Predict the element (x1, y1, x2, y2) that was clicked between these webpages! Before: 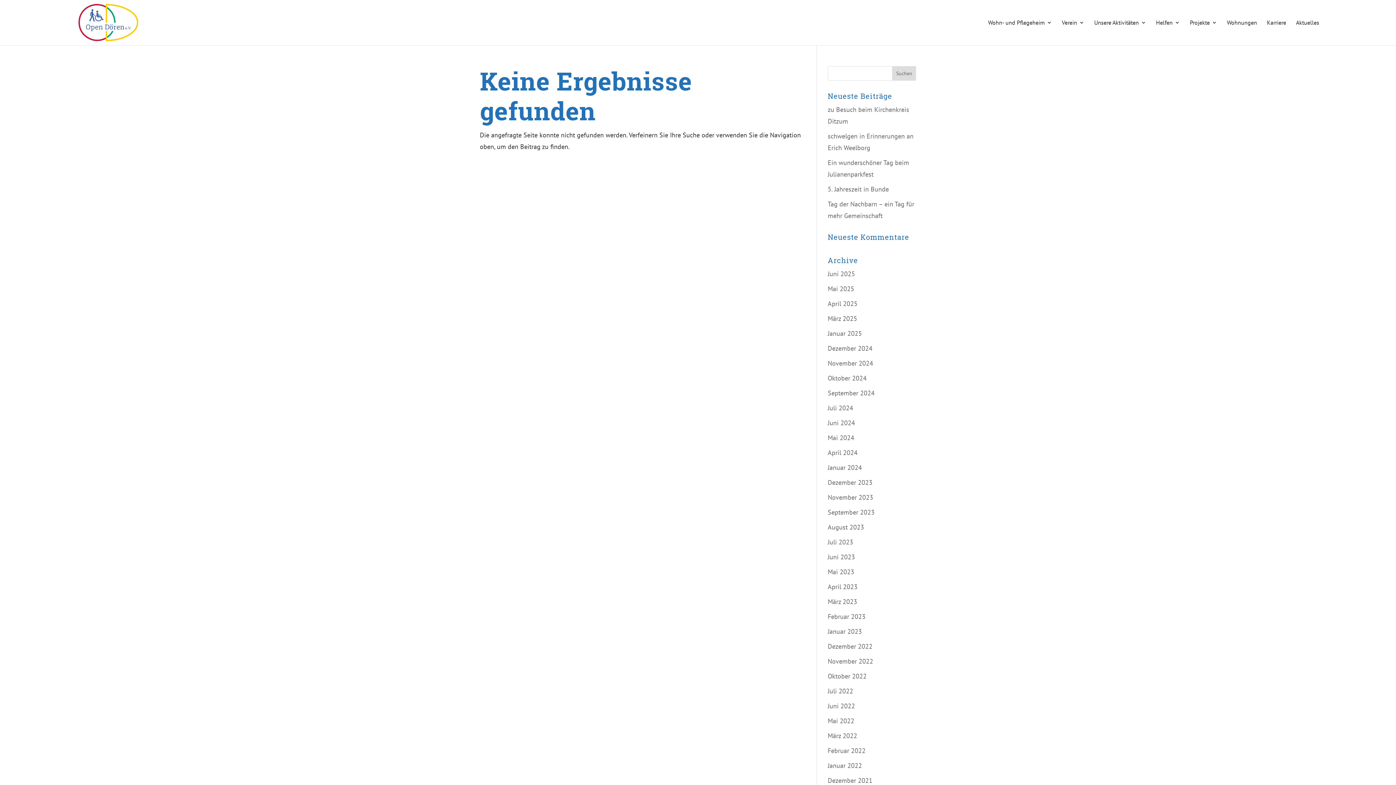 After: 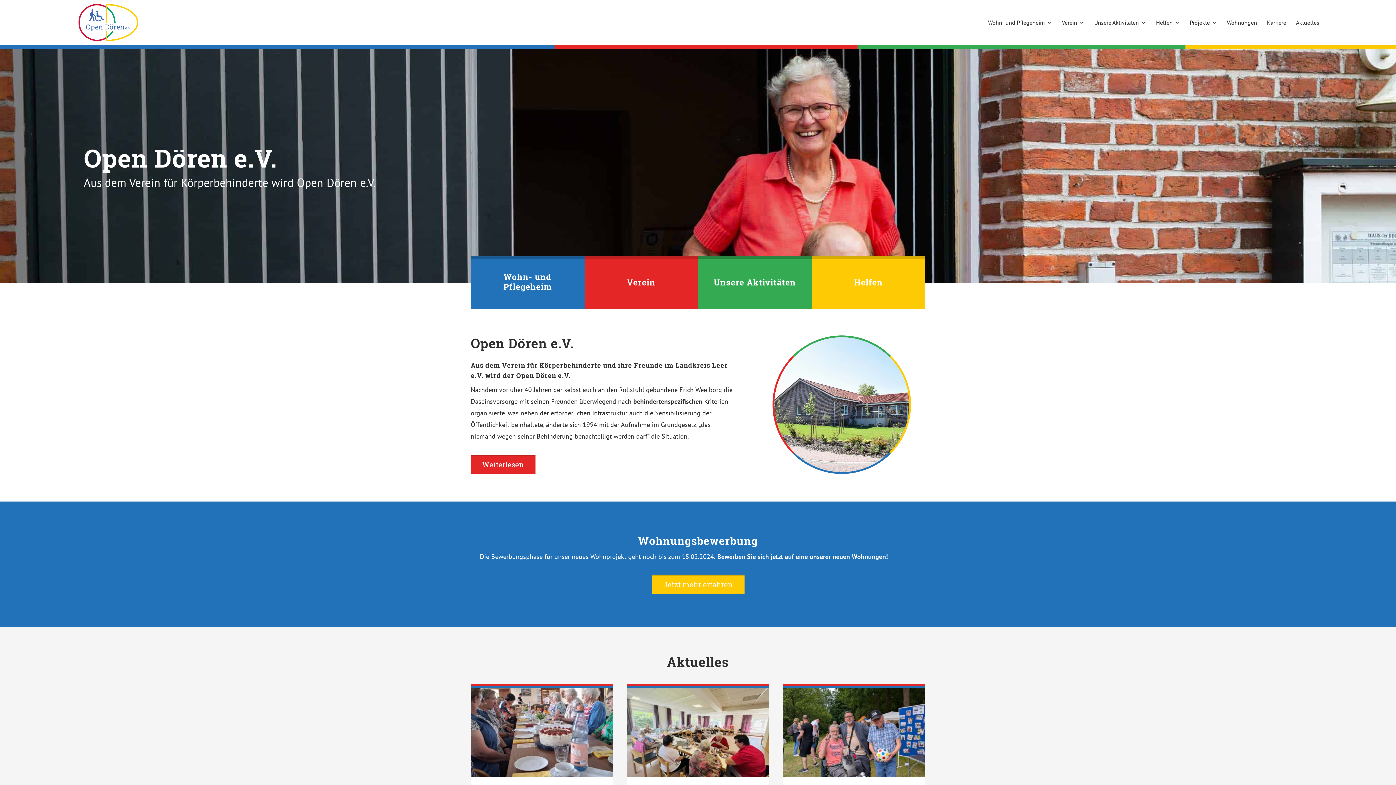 Action: bbox: (828, 642, 872, 650) label: Dezember 2022